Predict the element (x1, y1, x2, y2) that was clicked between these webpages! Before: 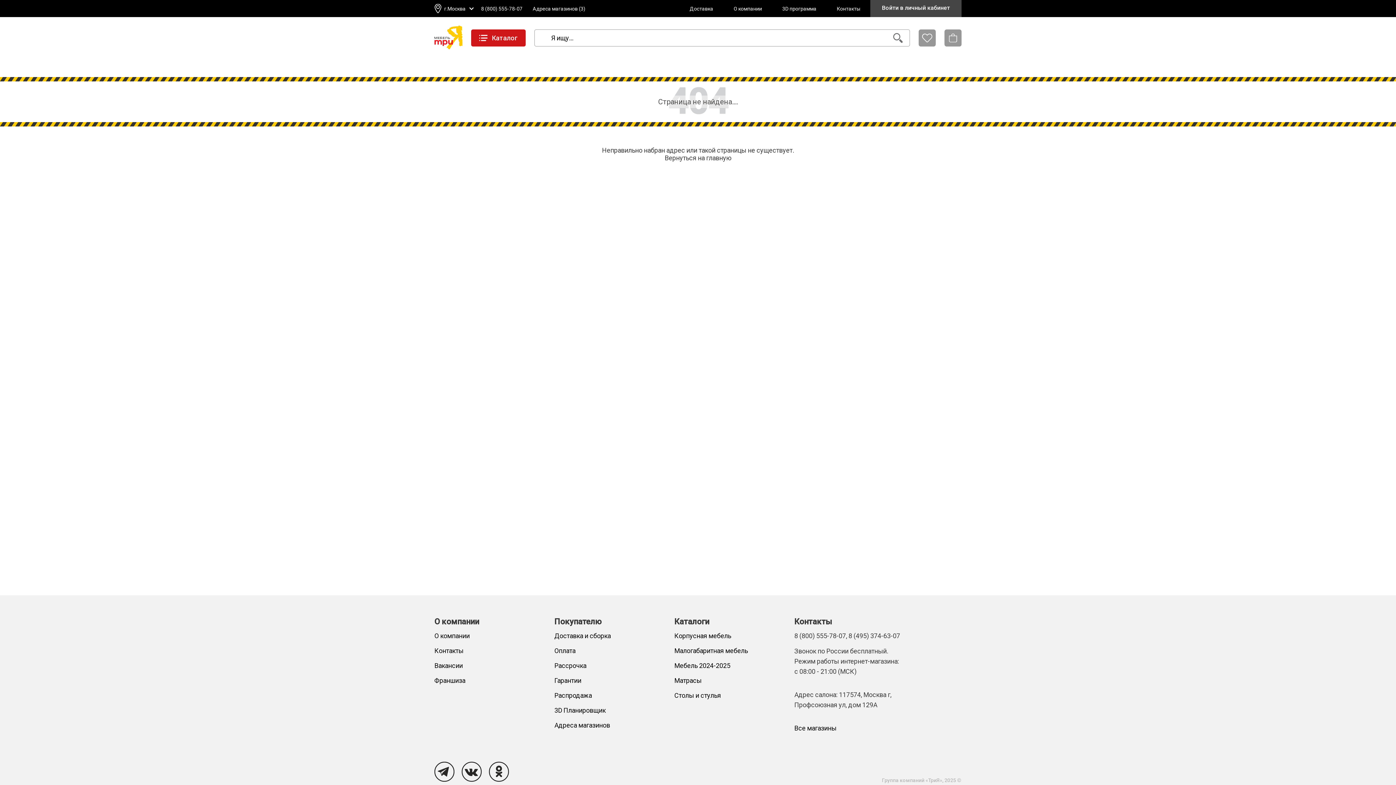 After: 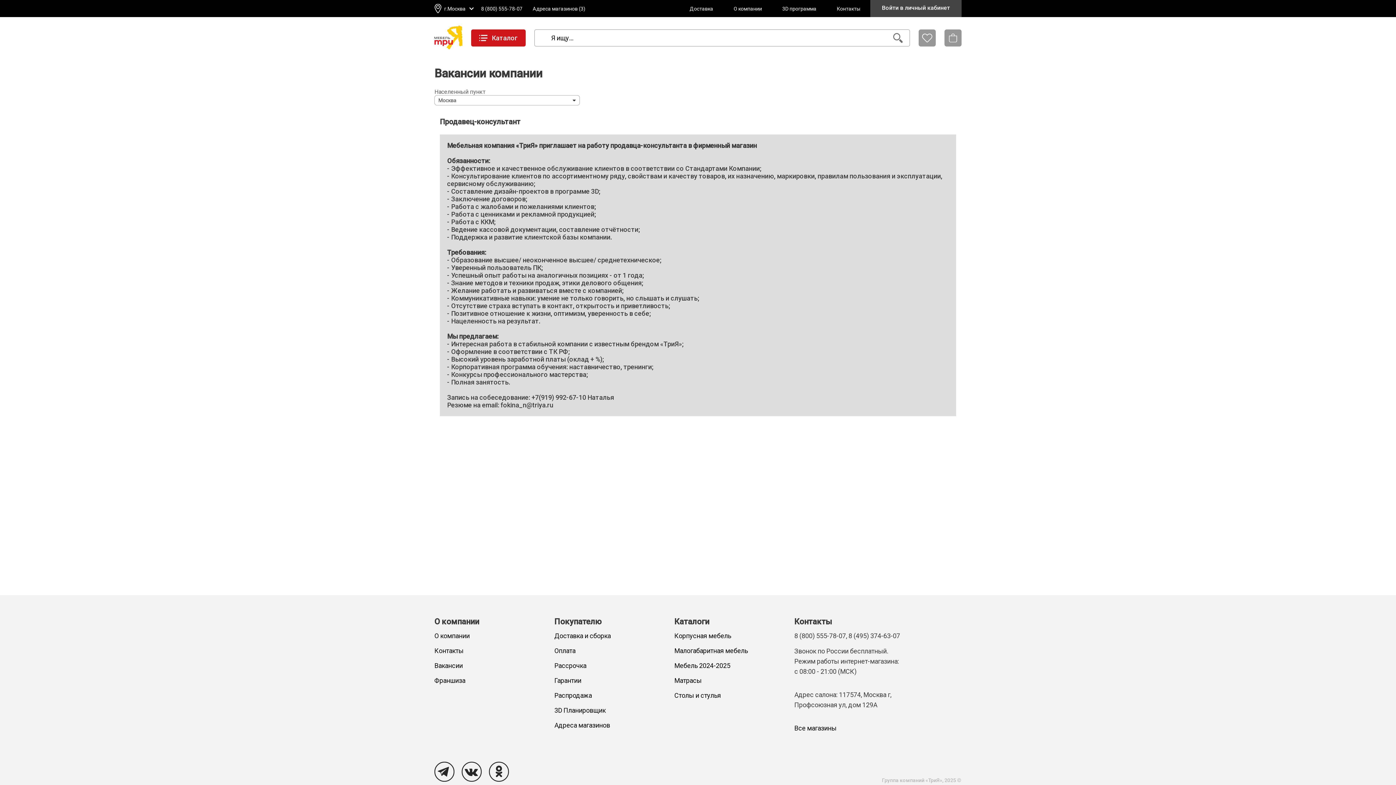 Action: label: Вакансии bbox: (434, 662, 554, 669)